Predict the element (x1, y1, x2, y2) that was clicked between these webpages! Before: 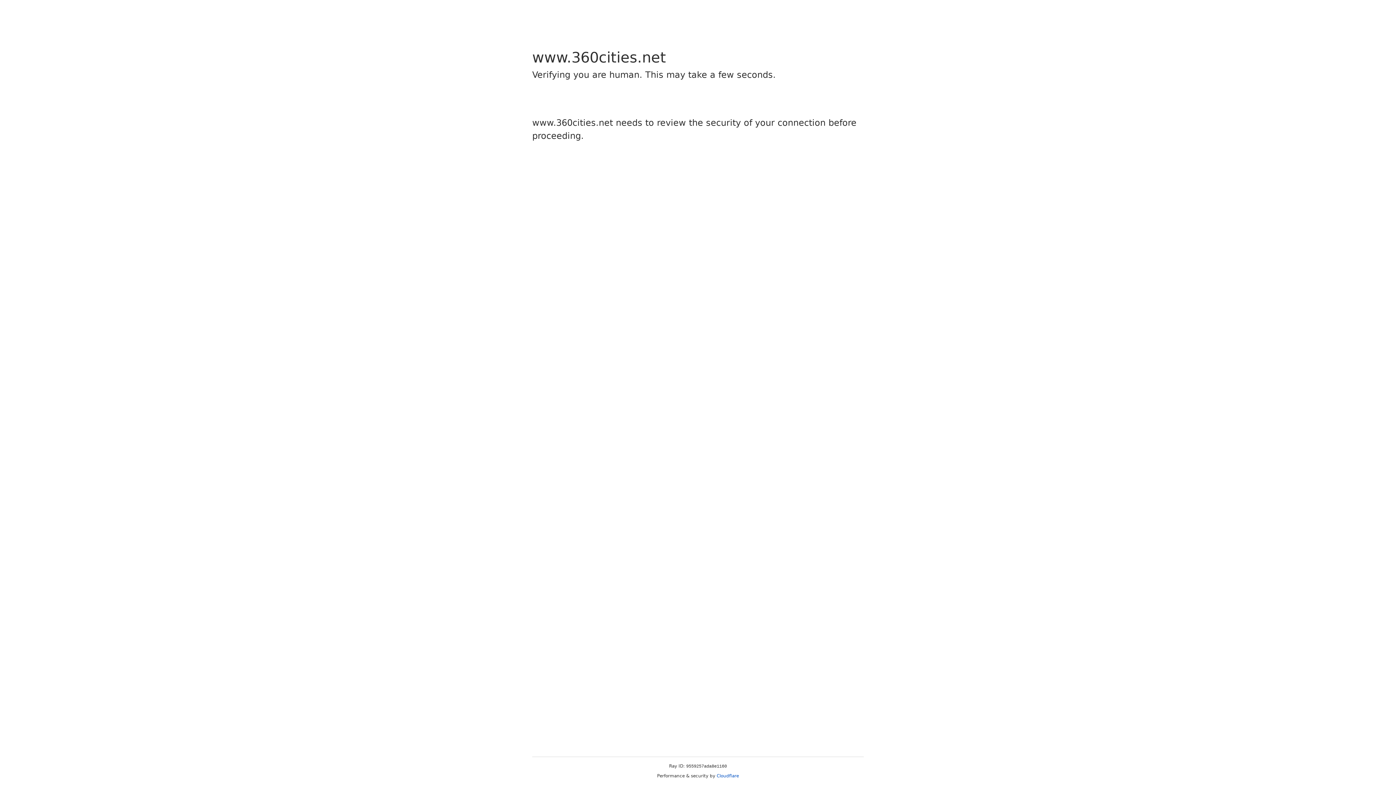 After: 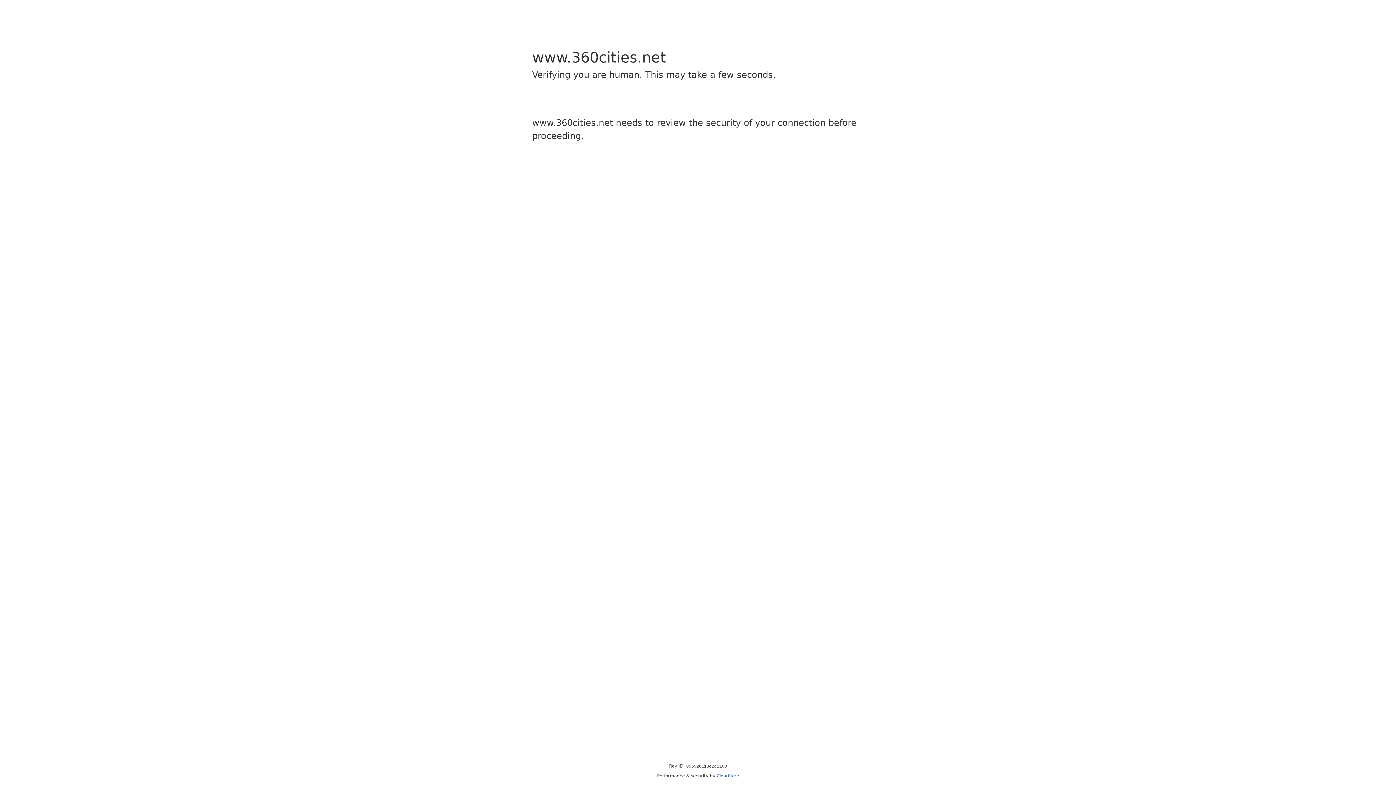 Action: label: Cloudflare bbox: (716, 773, 739, 778)